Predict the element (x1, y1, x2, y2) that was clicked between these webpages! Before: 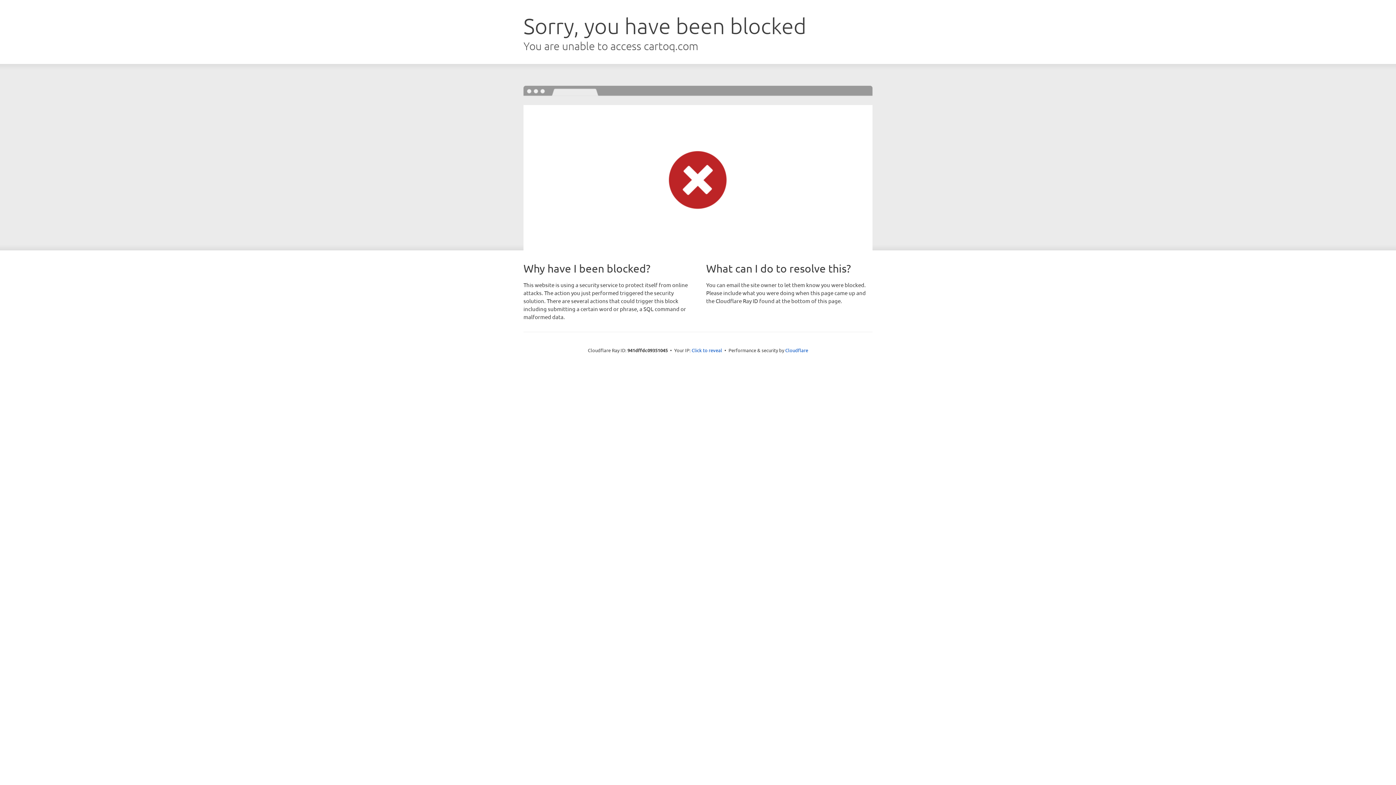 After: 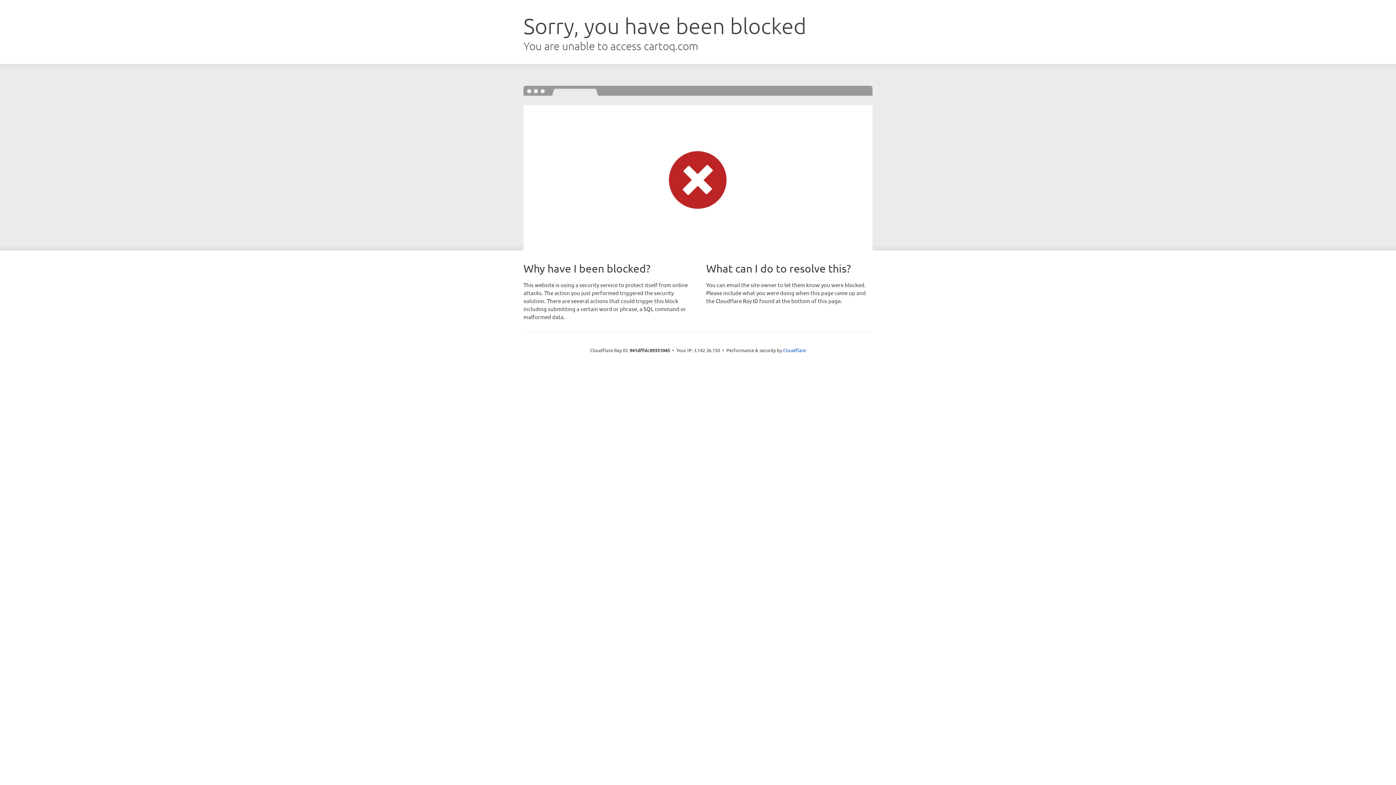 Action: bbox: (691, 346, 722, 353) label: Click to reveal